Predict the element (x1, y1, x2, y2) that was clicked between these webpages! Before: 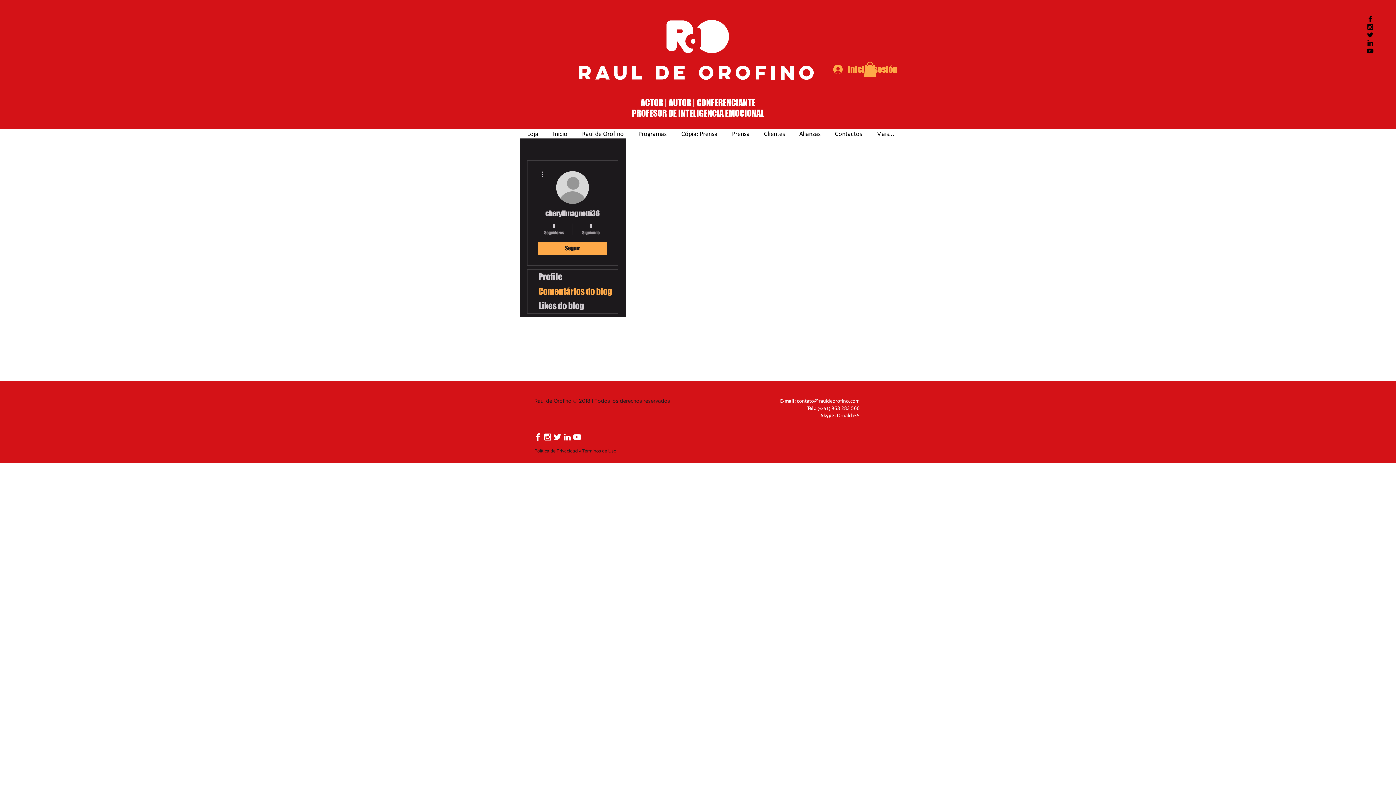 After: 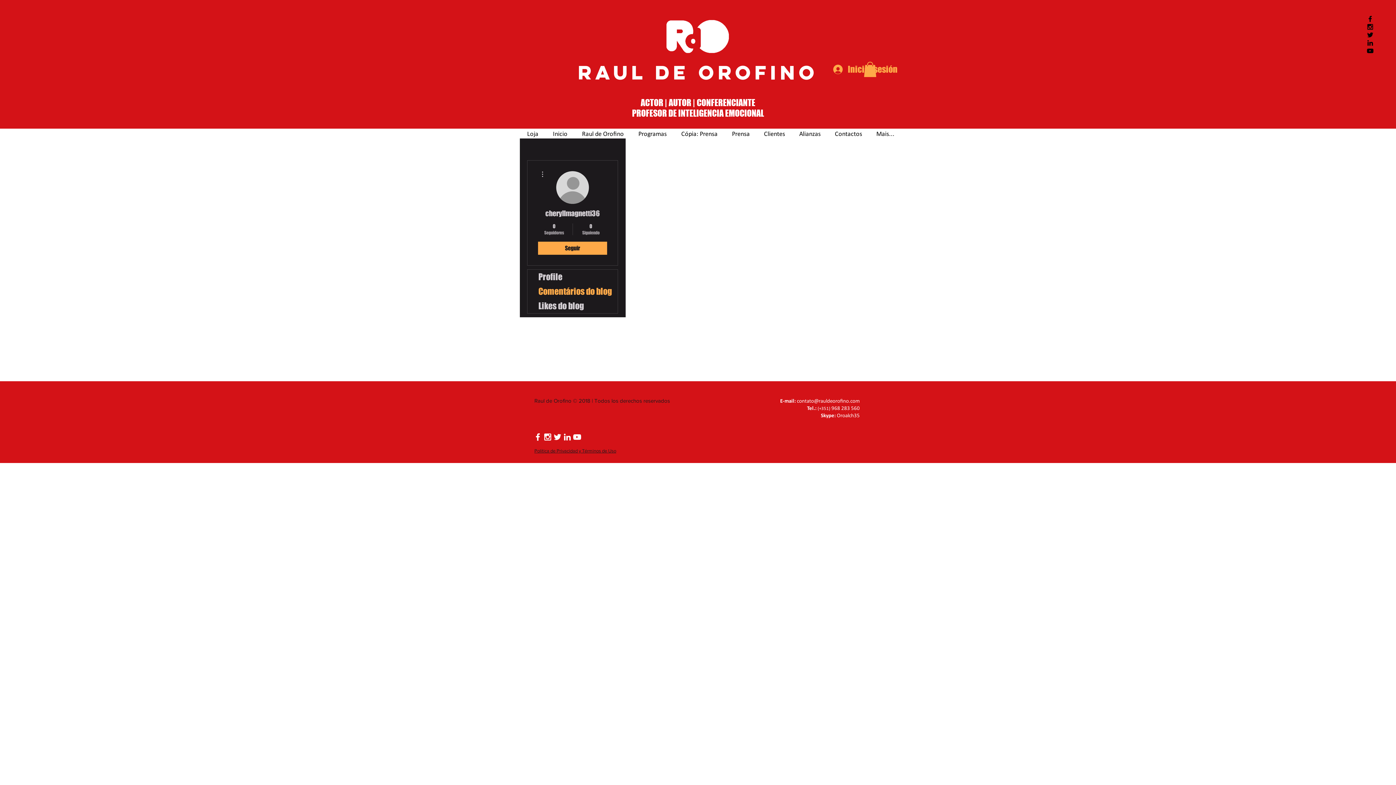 Action: label: Política de Privacidad y Términos de Uso bbox: (534, 448, 616, 453)